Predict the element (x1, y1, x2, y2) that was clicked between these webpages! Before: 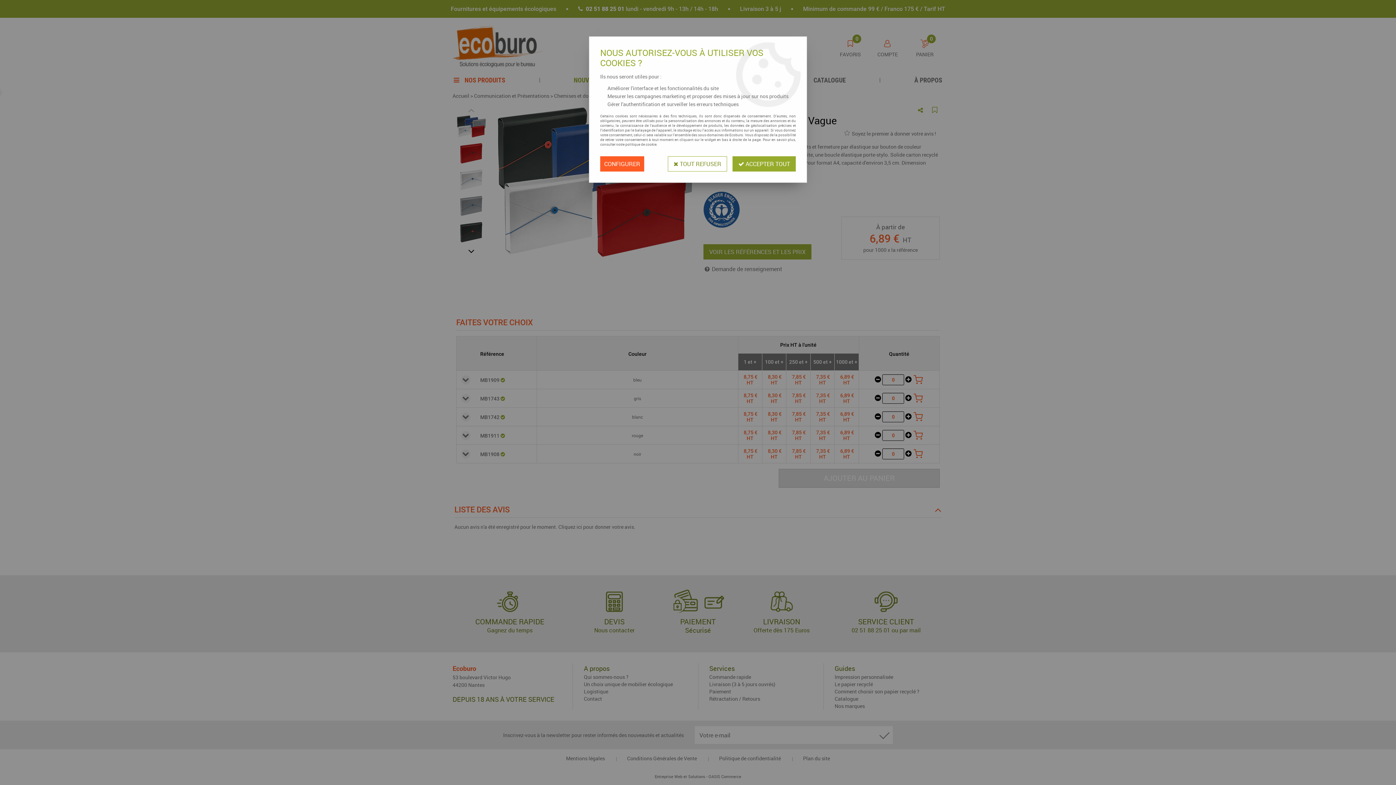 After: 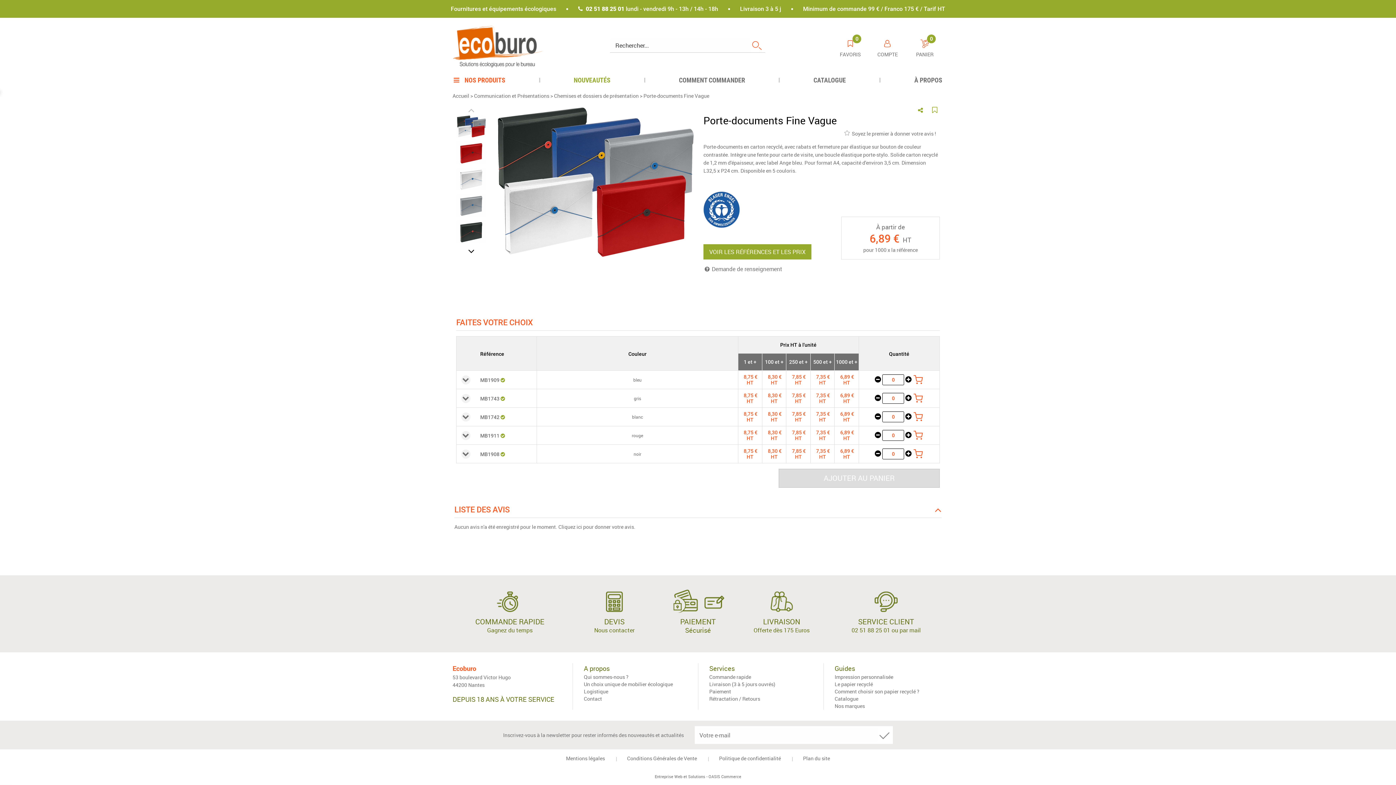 Action: bbox: (732, 156, 796, 171) label:  ACCEPTER TOUT